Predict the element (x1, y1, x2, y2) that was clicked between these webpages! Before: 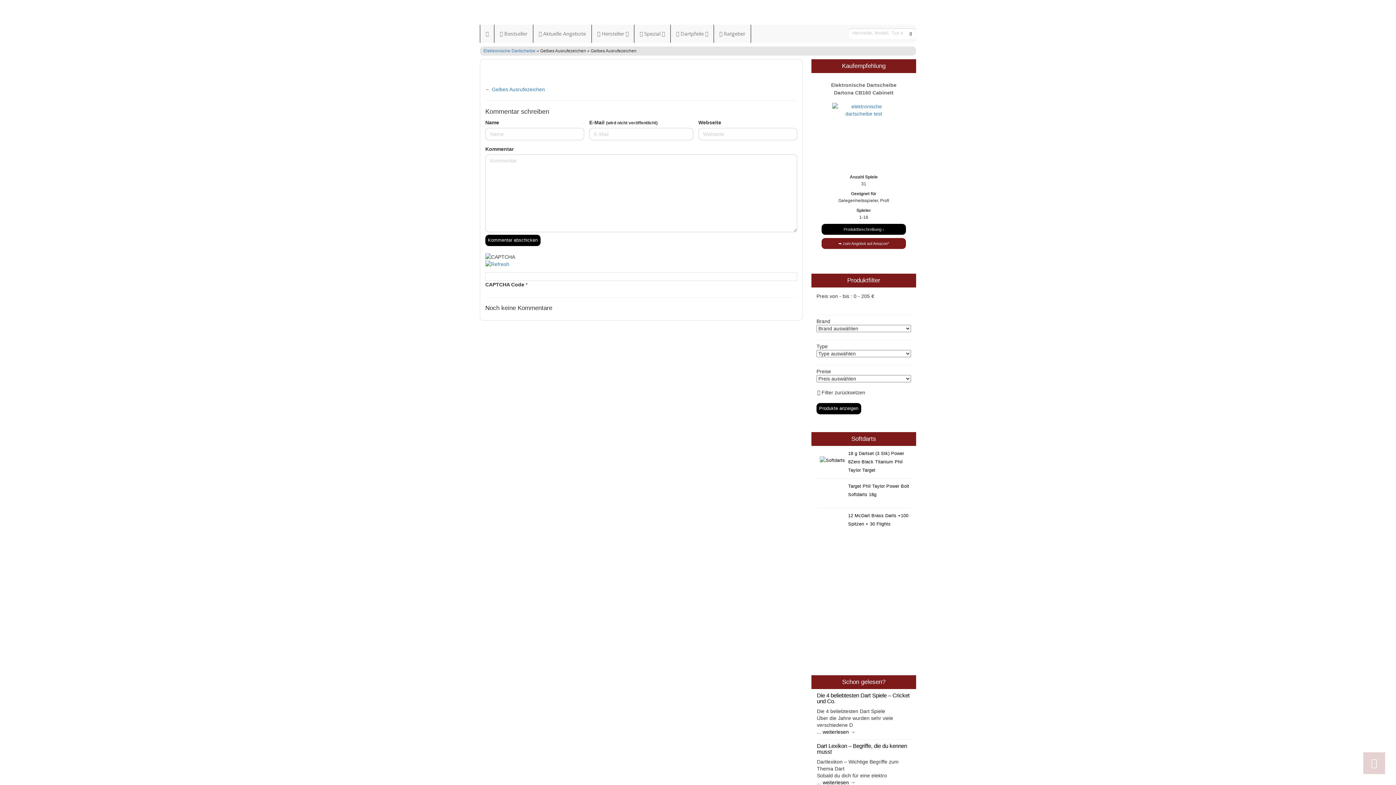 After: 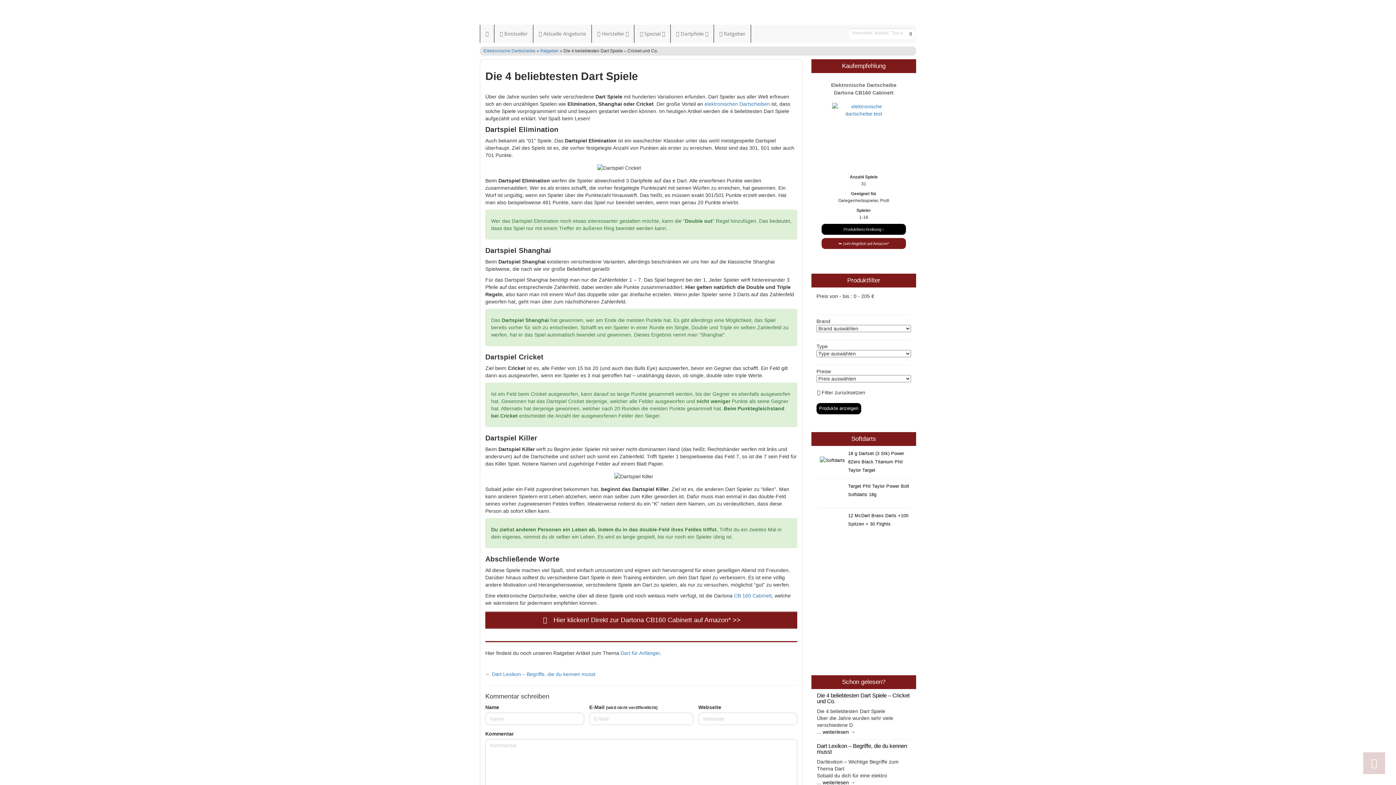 Action: label: weiterlesen → bbox: (822, 729, 855, 735)